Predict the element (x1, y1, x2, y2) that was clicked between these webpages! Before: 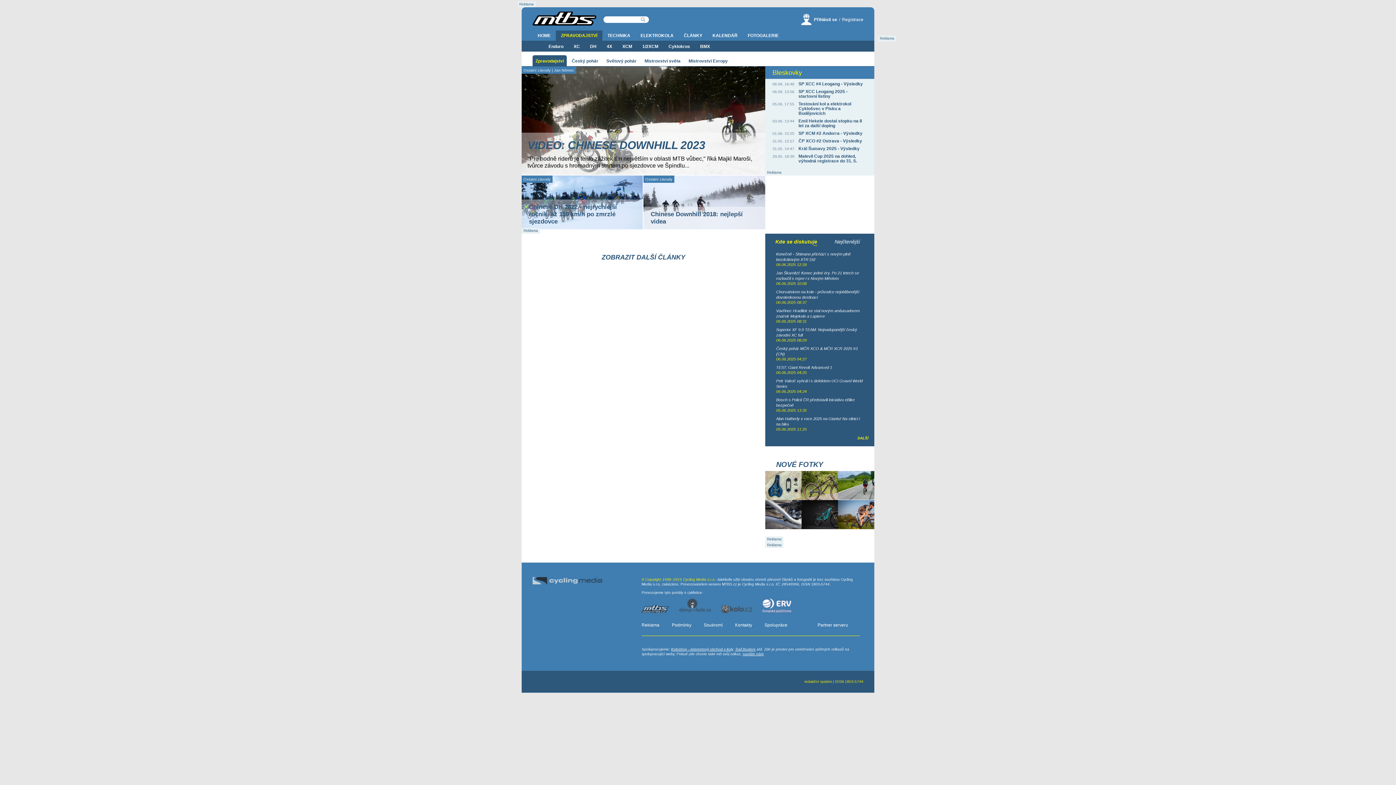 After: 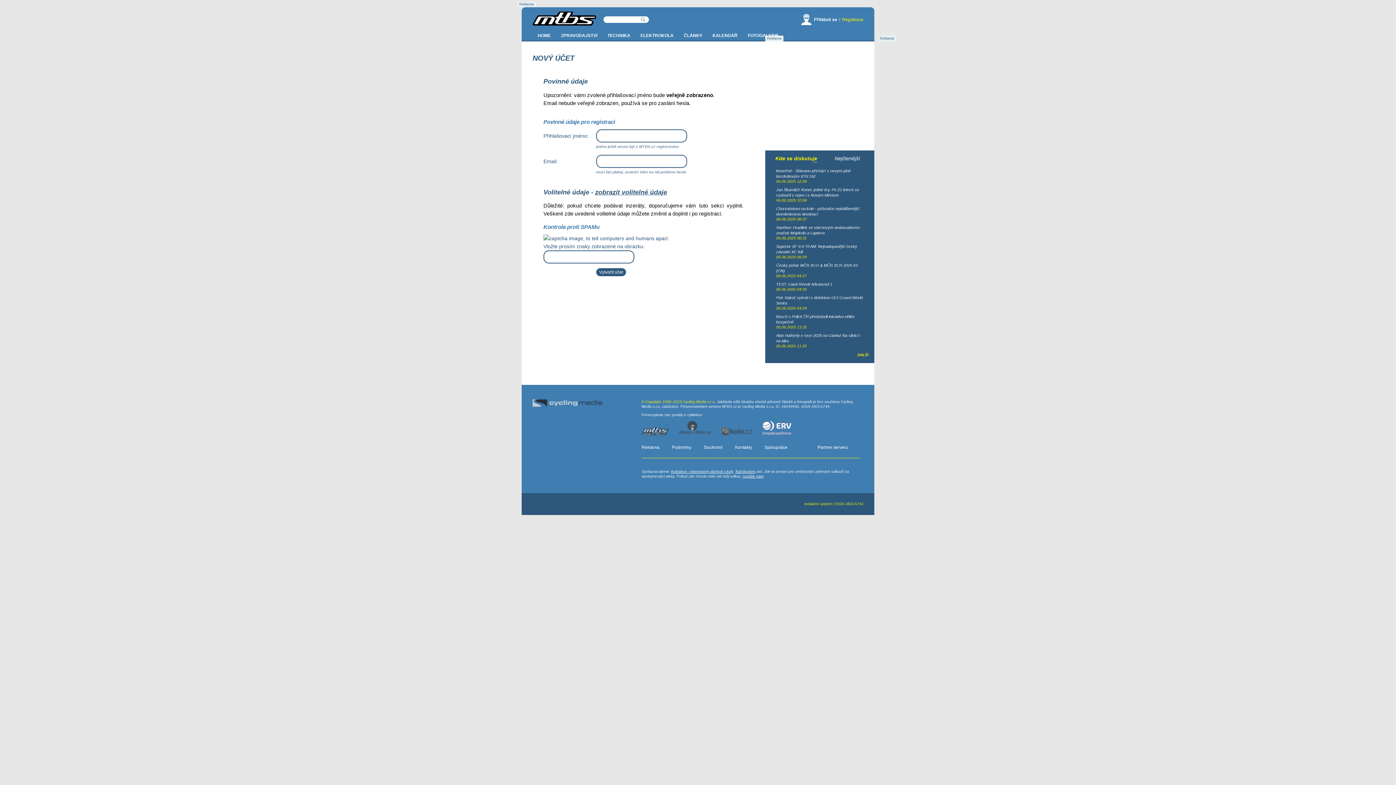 Action: bbox: (842, 17, 863, 22) label: Registrace